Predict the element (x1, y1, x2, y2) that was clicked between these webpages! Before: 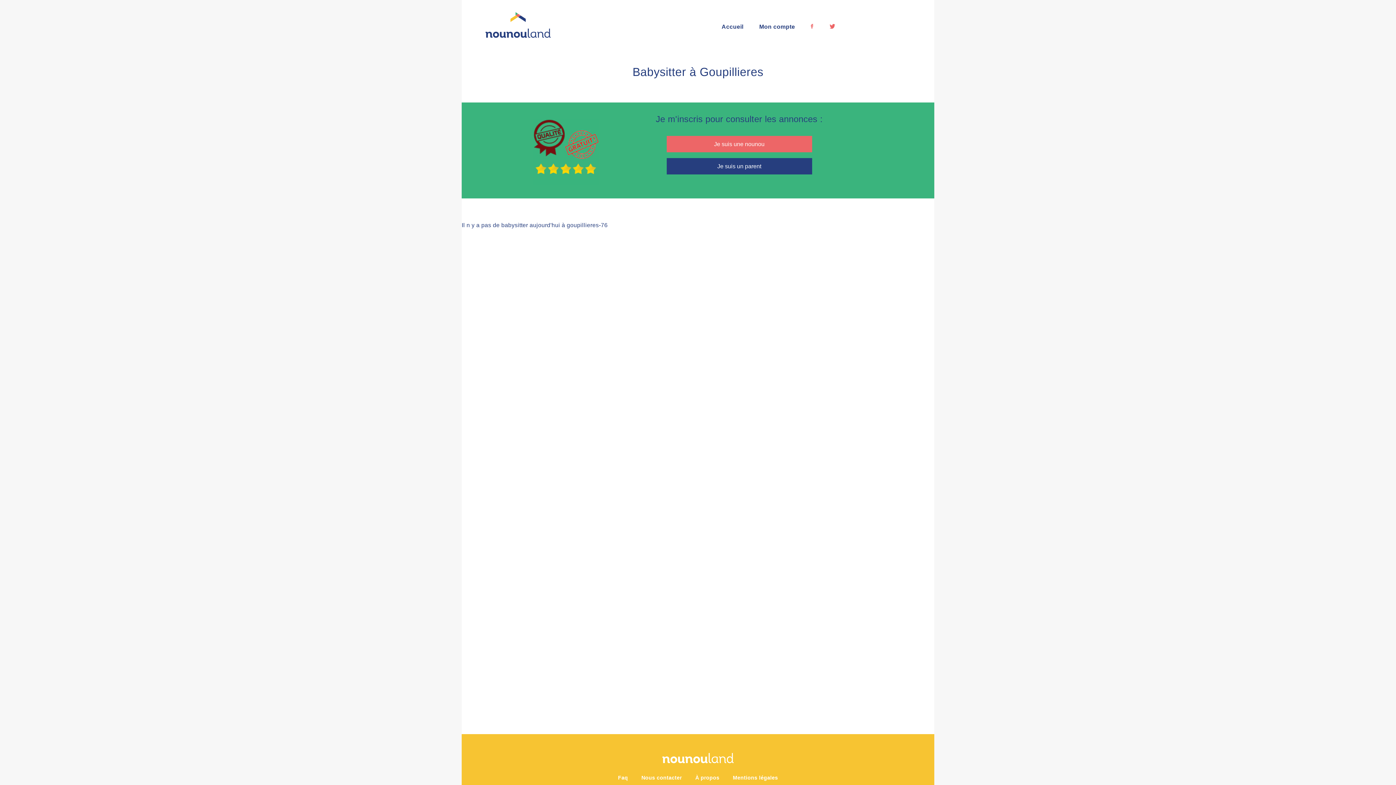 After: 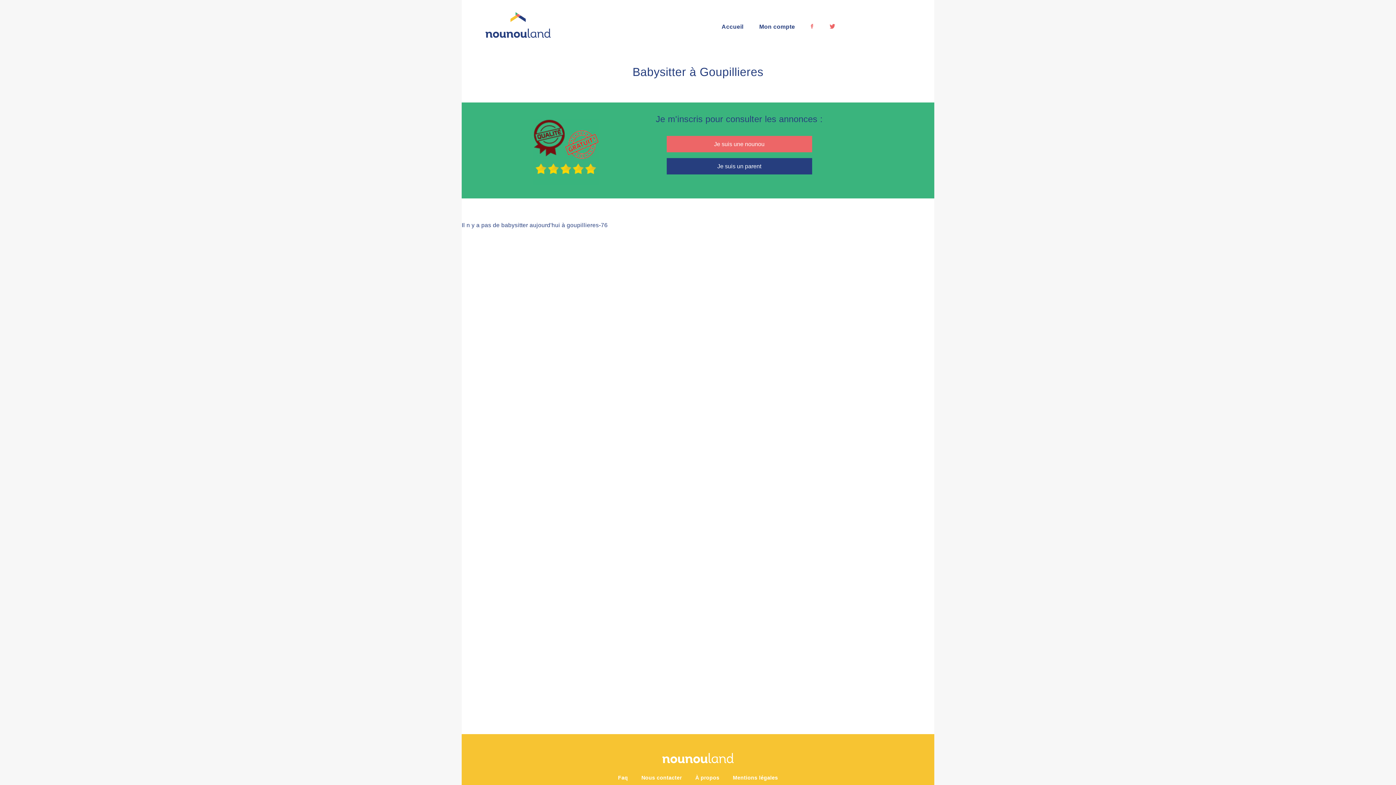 Action: bbox: (811, 23, 813, 29)